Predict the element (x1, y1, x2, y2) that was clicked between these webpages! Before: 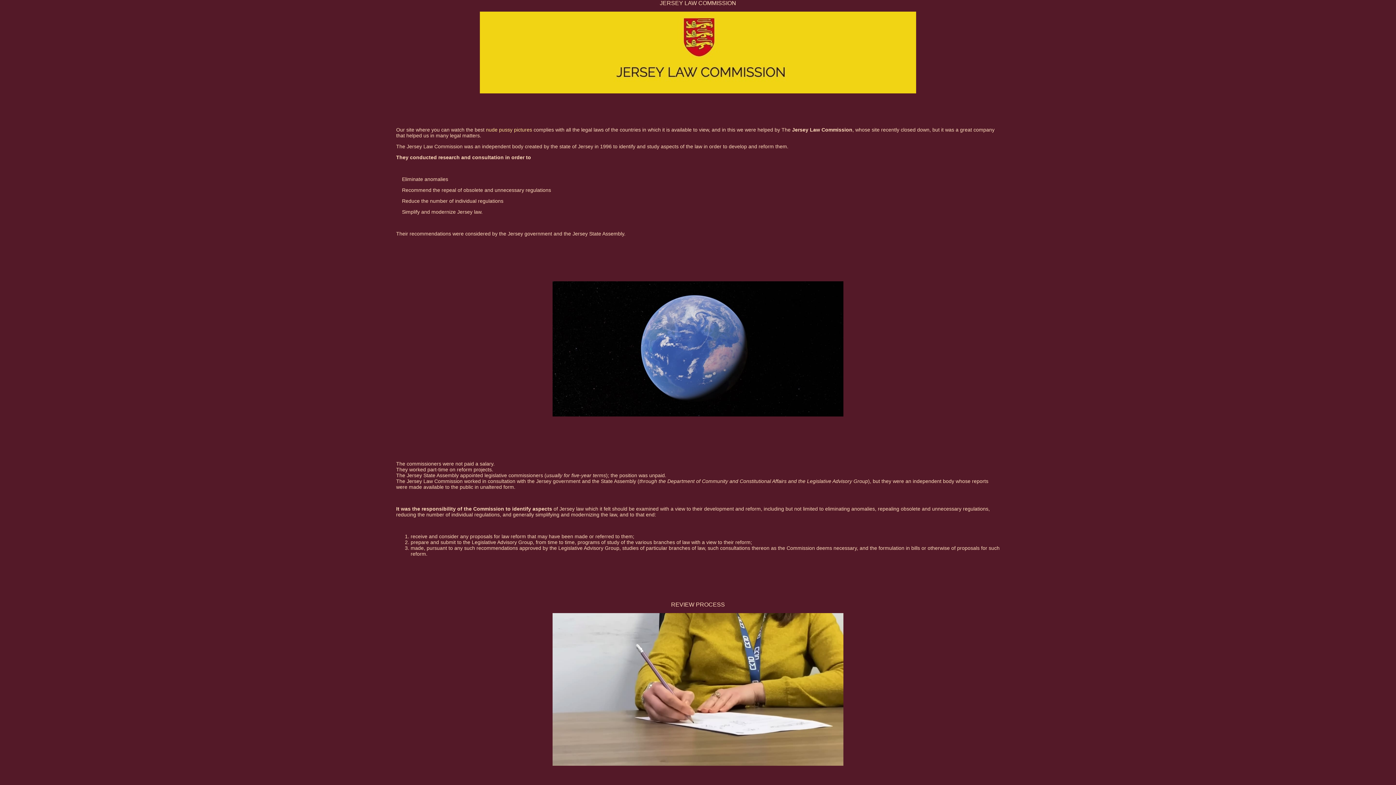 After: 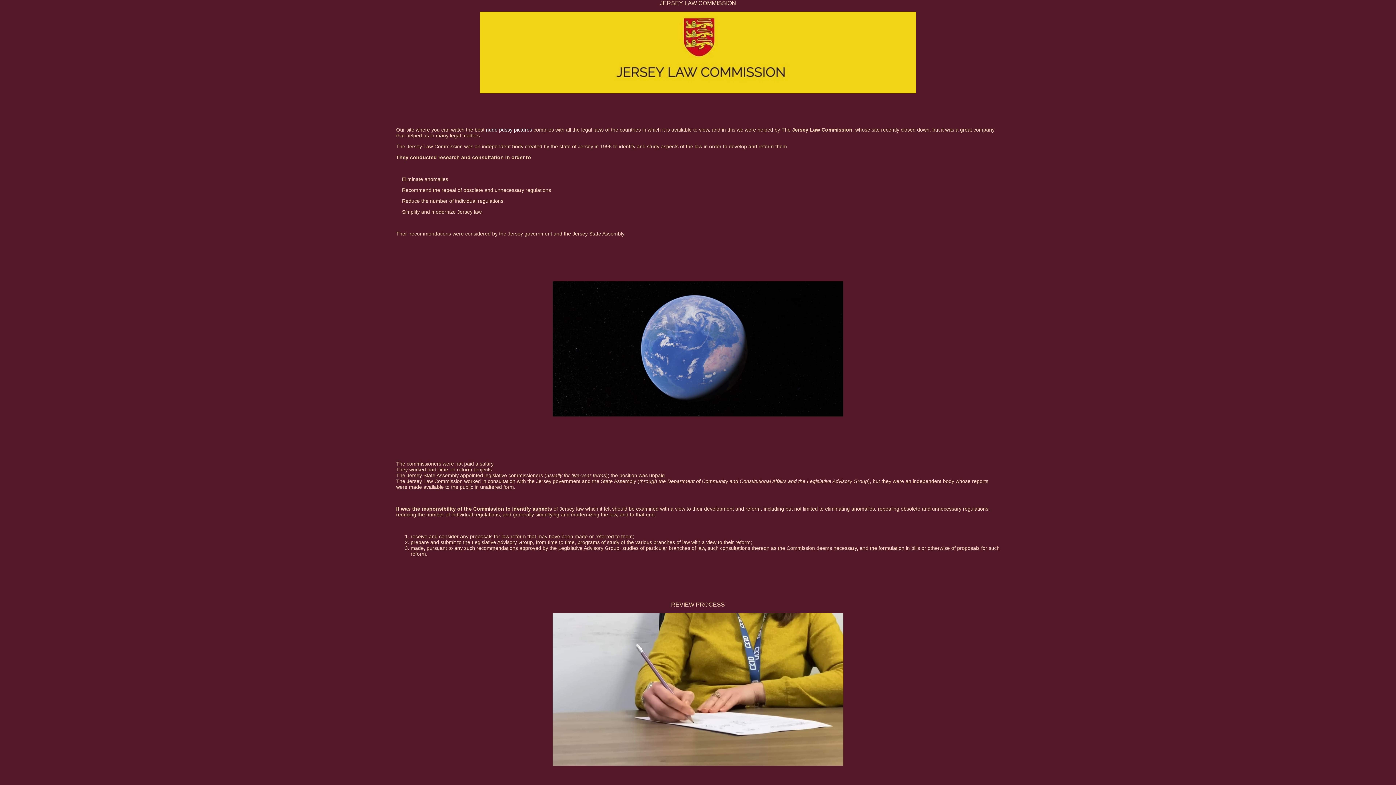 Action: label: nude pussy pictures bbox: (486, 127, 532, 132)